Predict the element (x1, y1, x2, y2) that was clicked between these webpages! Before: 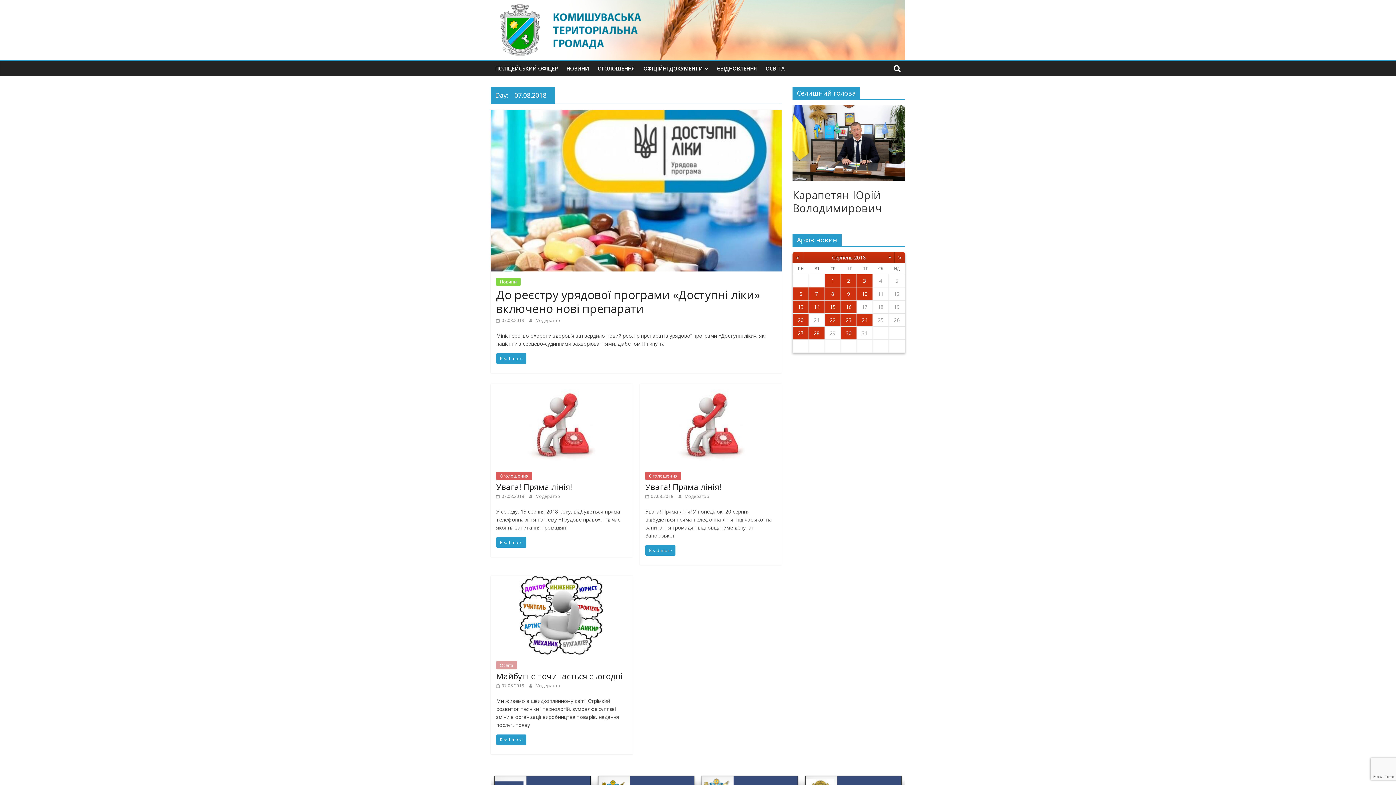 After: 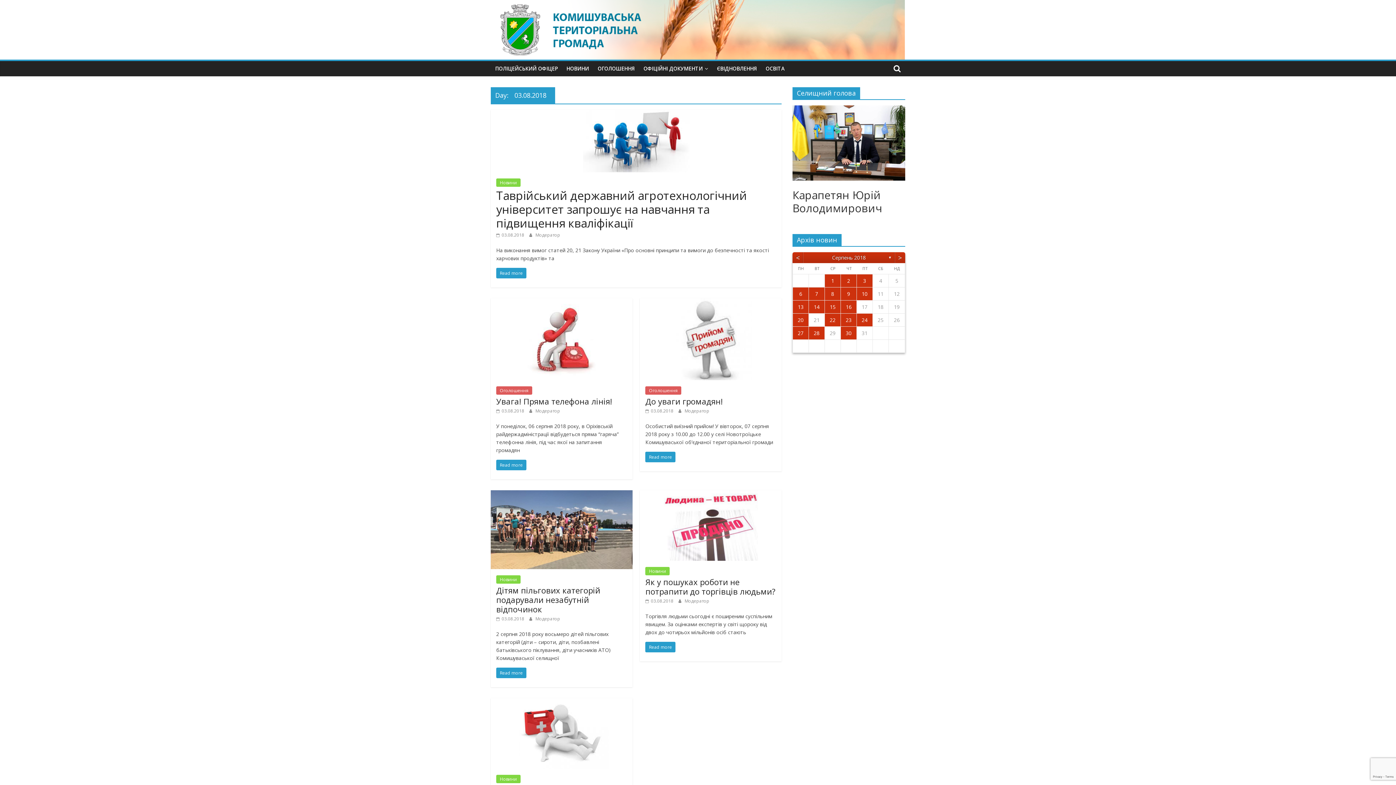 Action: bbox: (857, 274, 872, 287) label: 3